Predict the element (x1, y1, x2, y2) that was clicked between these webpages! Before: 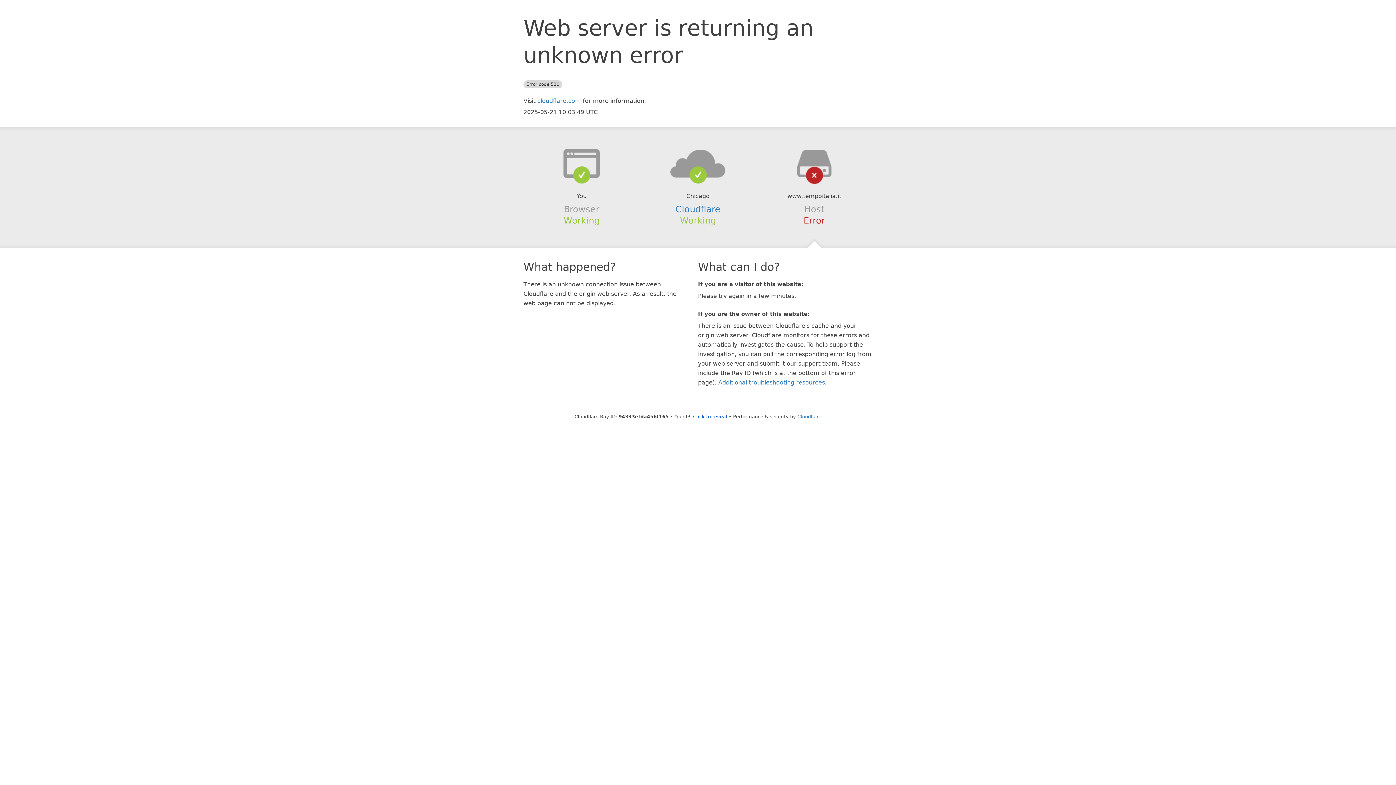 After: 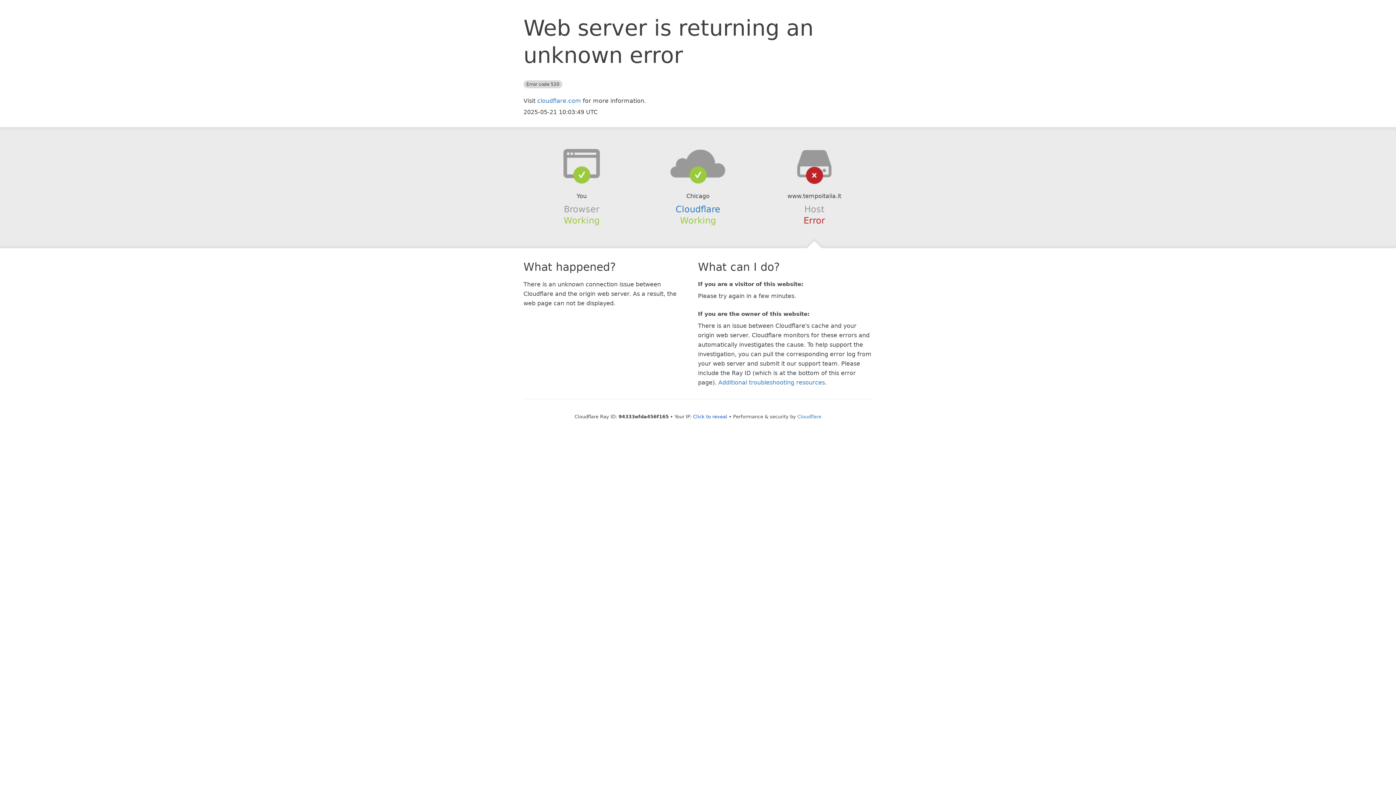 Action: bbox: (639, 148, 756, 178)